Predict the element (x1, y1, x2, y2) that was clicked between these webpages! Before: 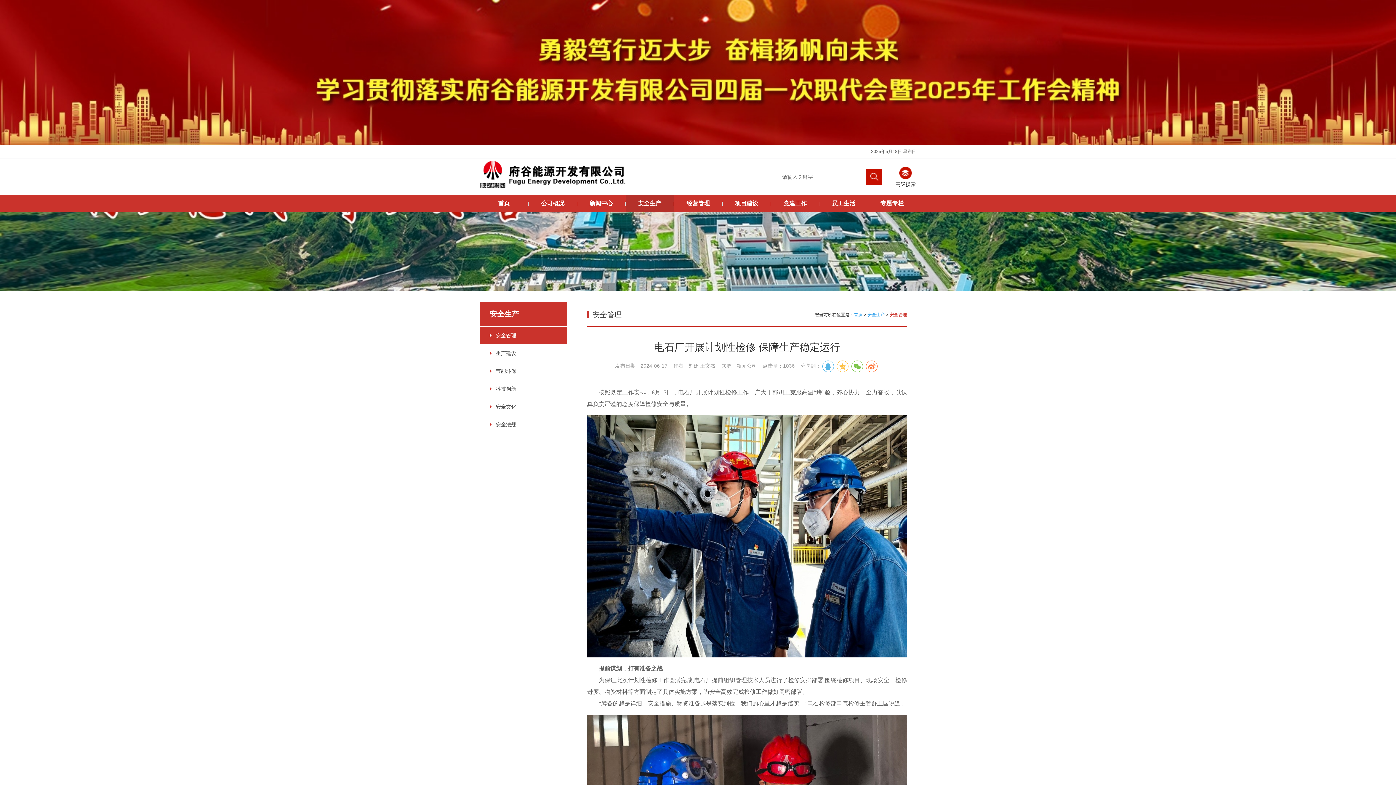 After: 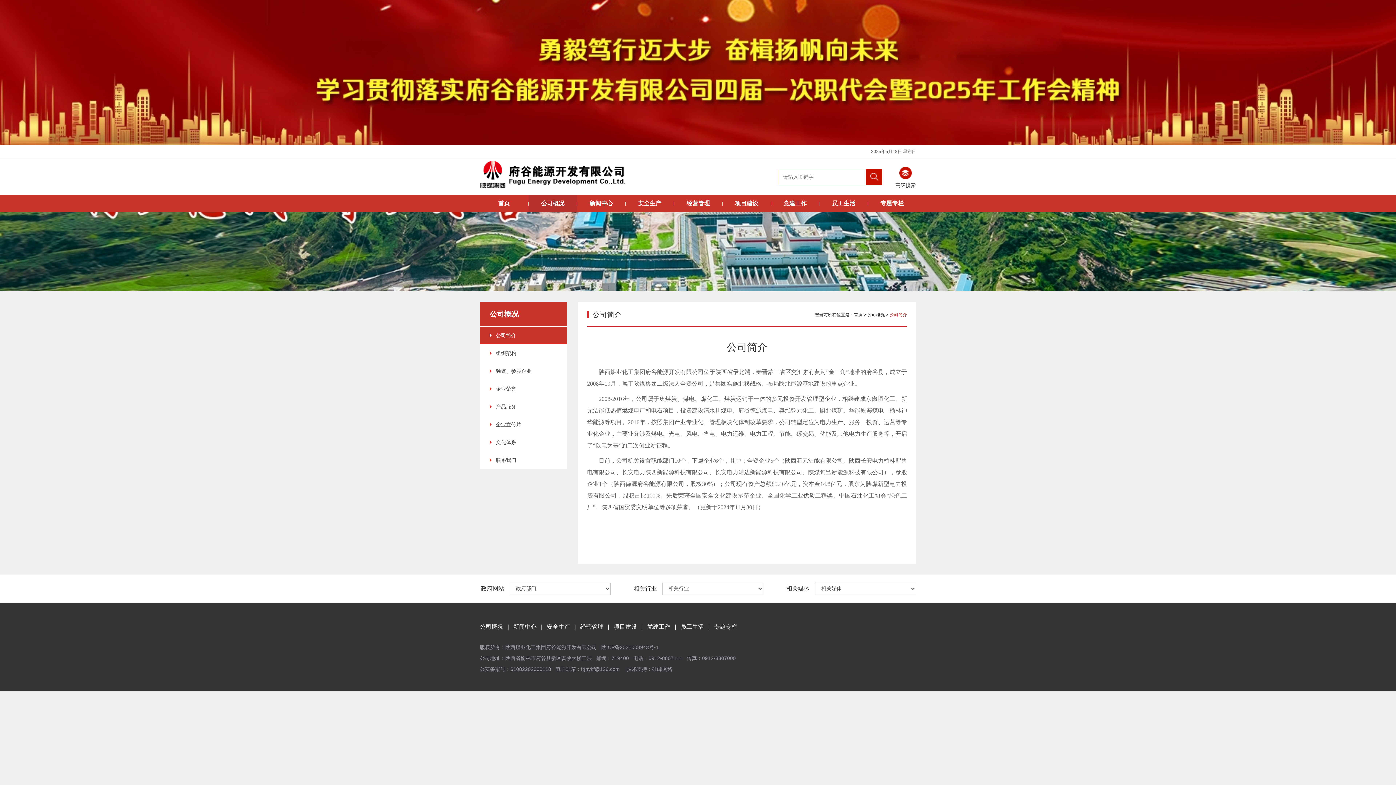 Action: bbox: (528, 194, 576, 212) label: 公司概况